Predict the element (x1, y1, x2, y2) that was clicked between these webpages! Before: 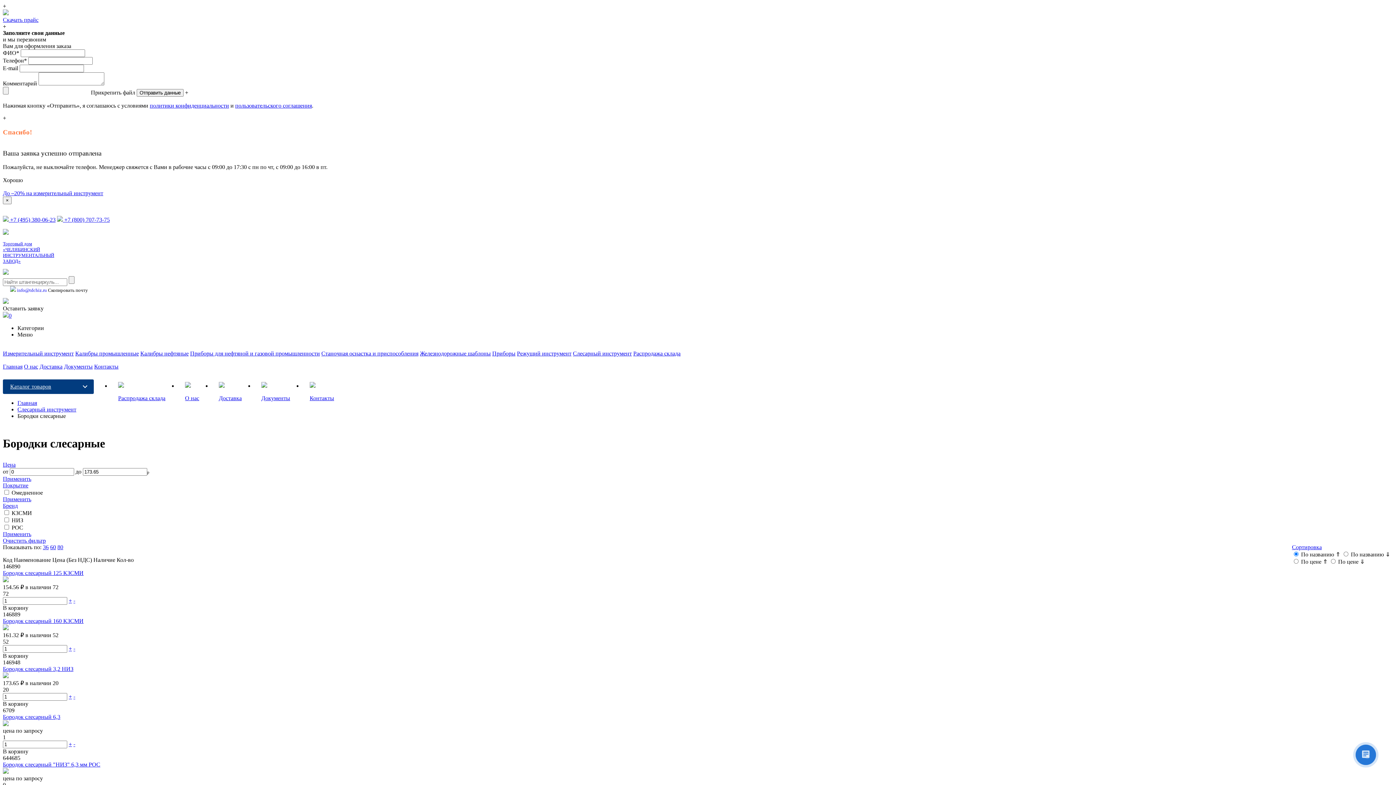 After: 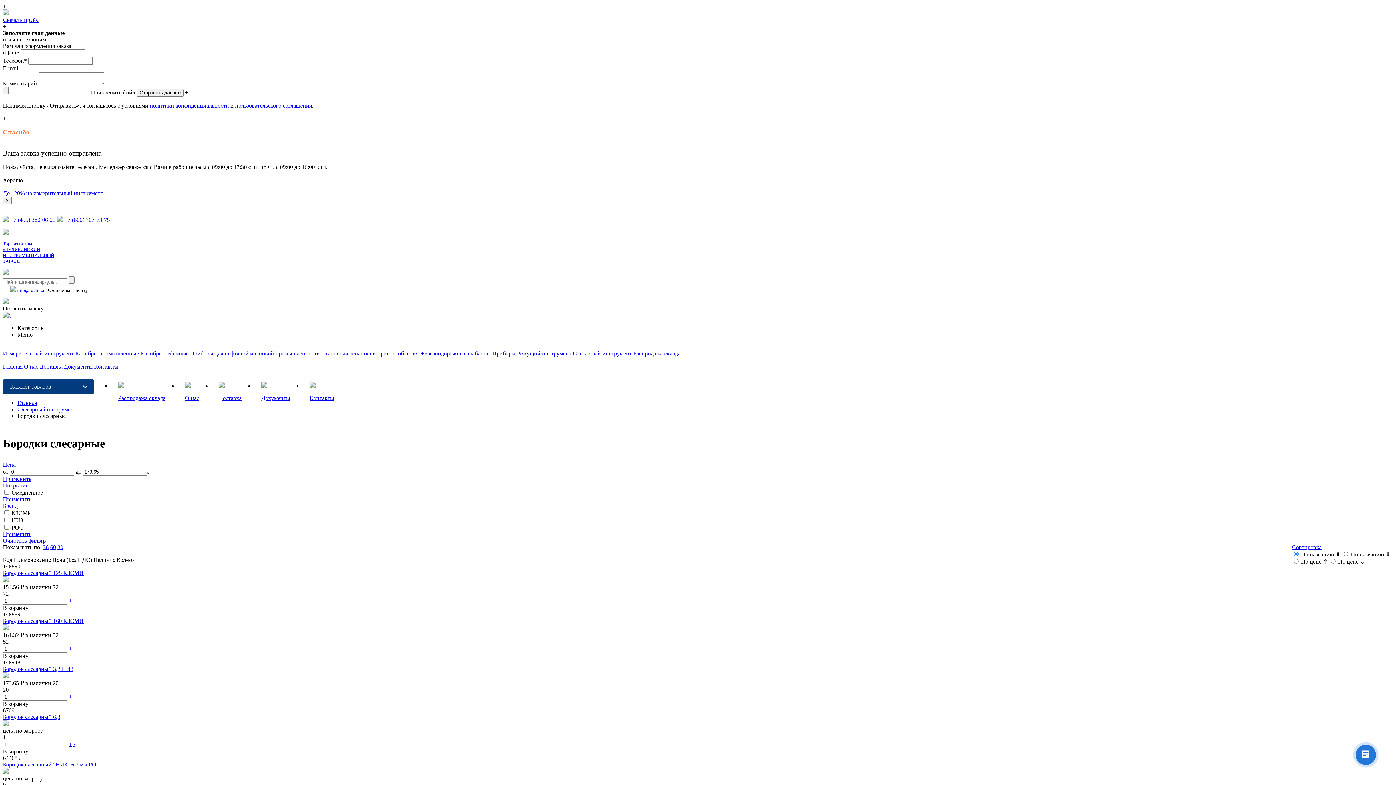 Action: label: Очистить фильтр bbox: (2, 537, 45, 544)